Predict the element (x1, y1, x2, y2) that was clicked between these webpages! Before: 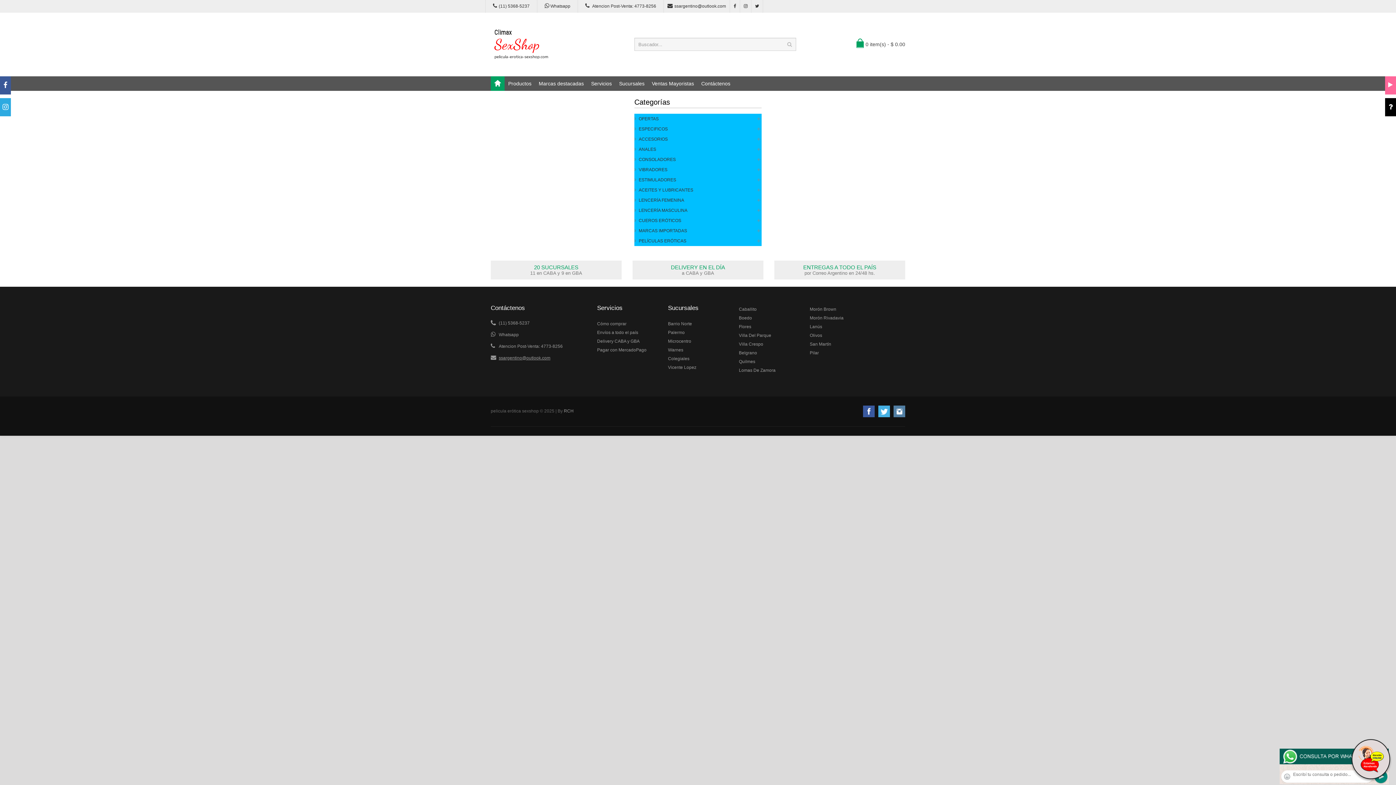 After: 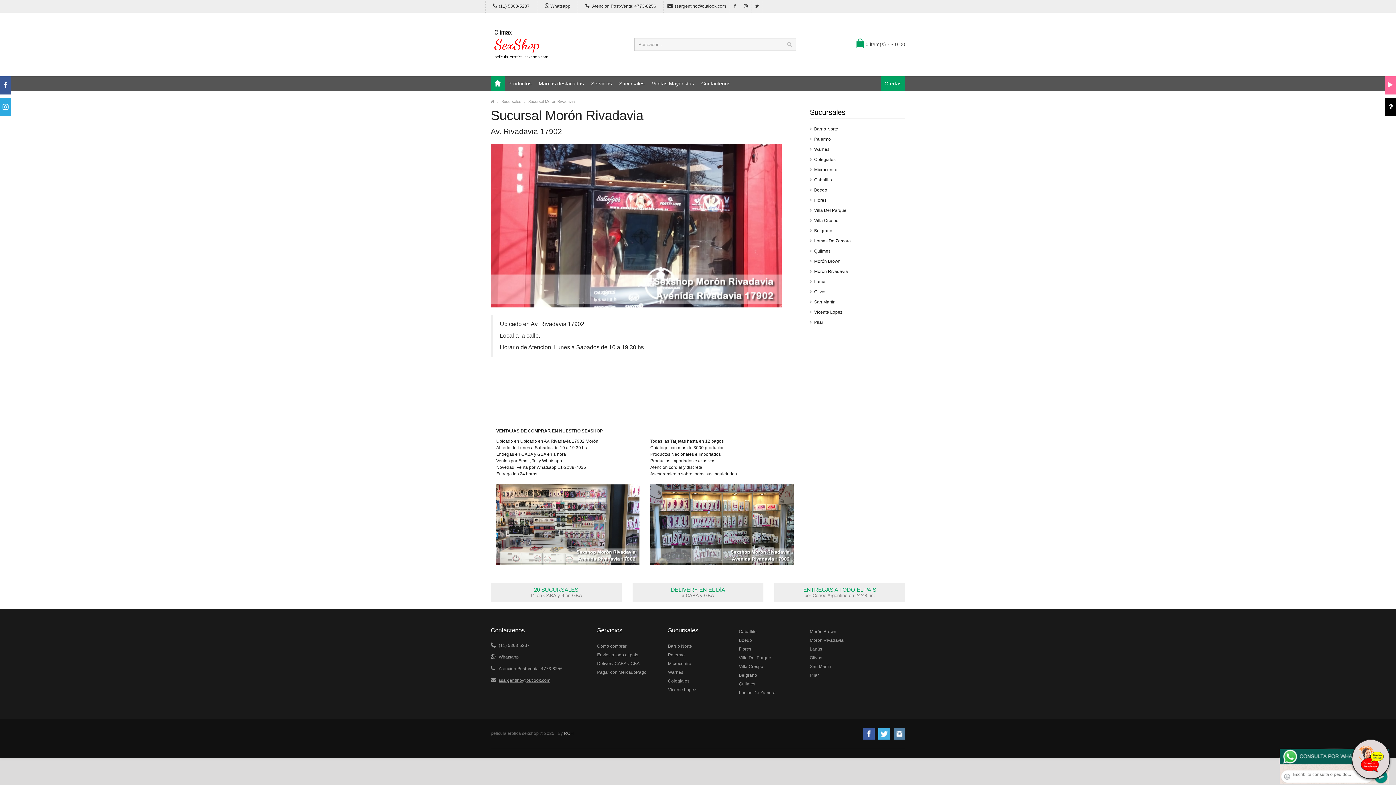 Action: bbox: (810, 313, 905, 322) label: Morón Rivadavia